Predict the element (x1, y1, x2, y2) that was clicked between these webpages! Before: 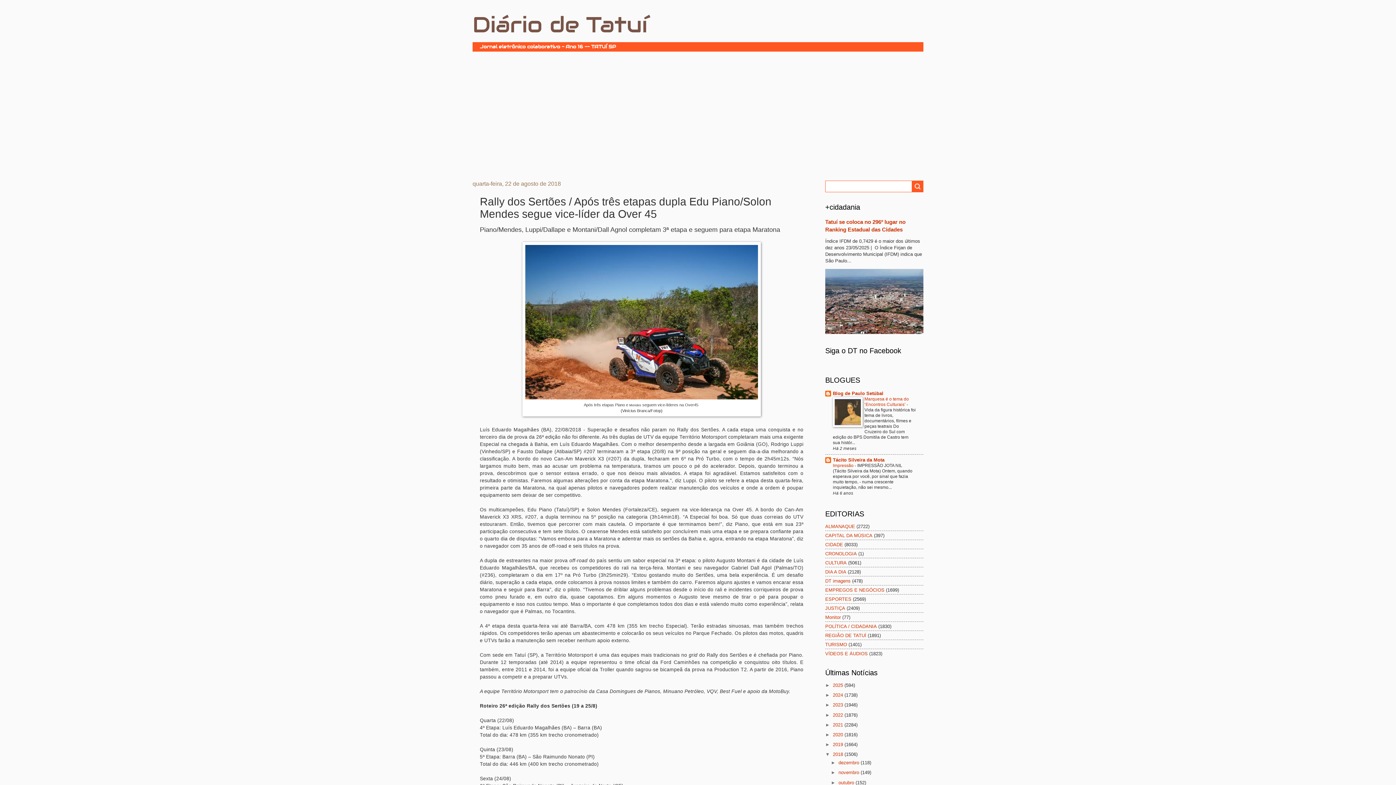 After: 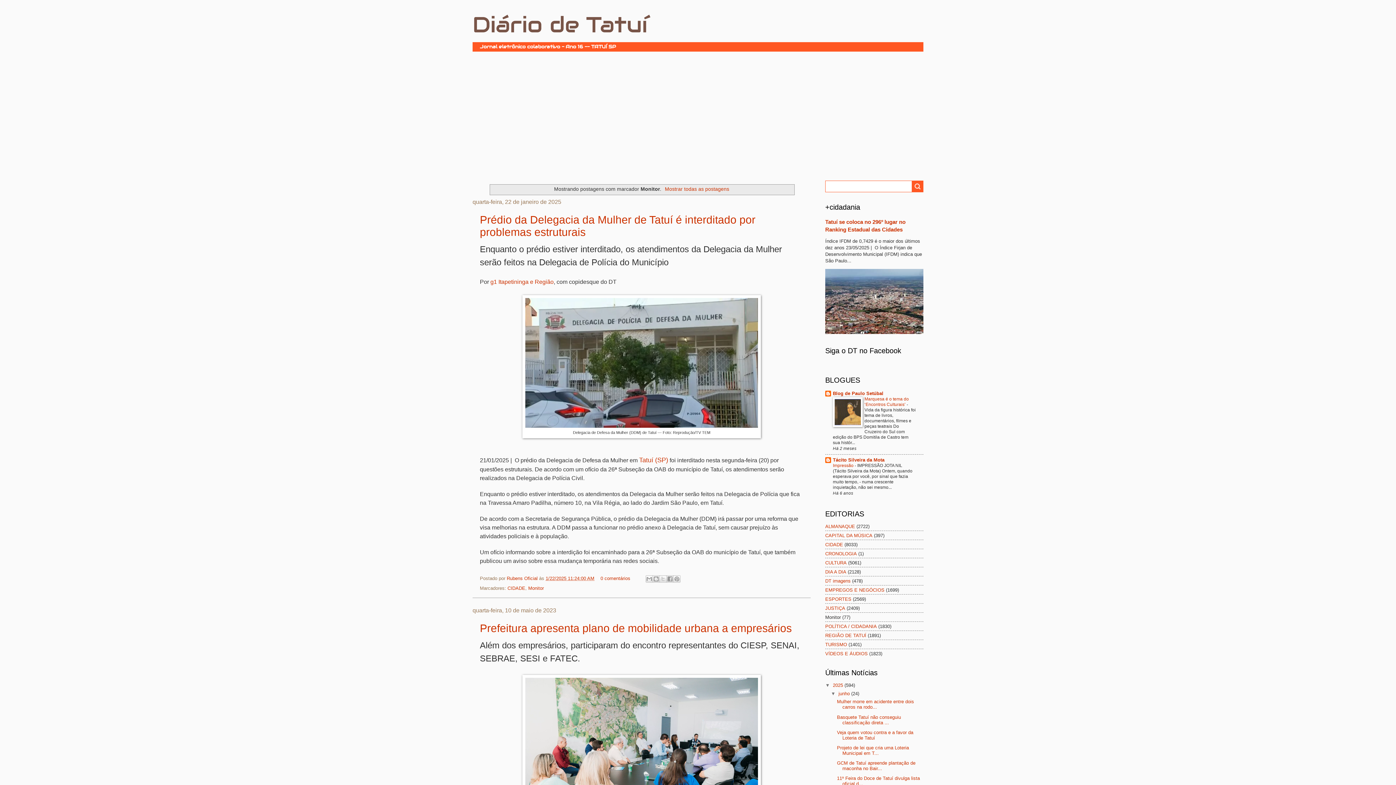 Action: bbox: (825, 614, 841, 620) label: Monitor